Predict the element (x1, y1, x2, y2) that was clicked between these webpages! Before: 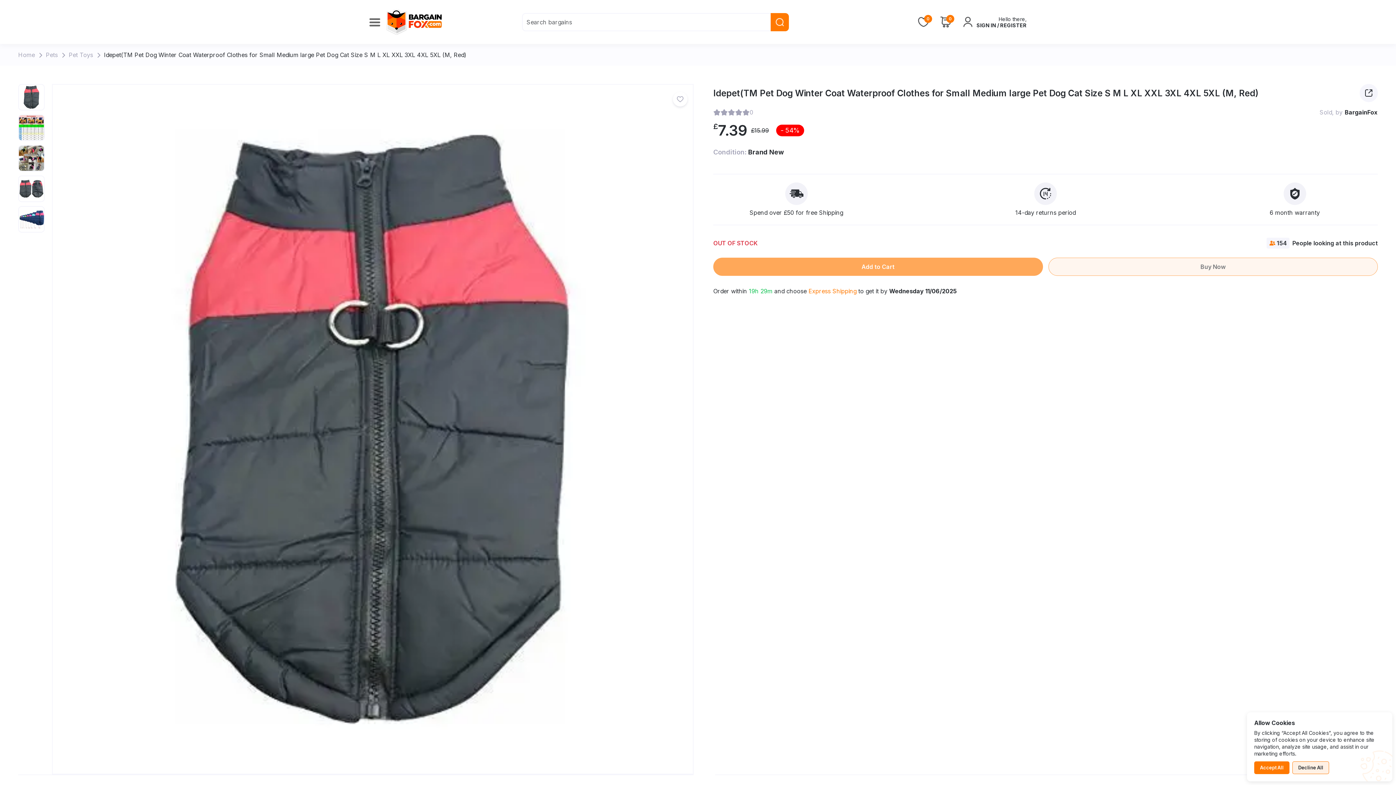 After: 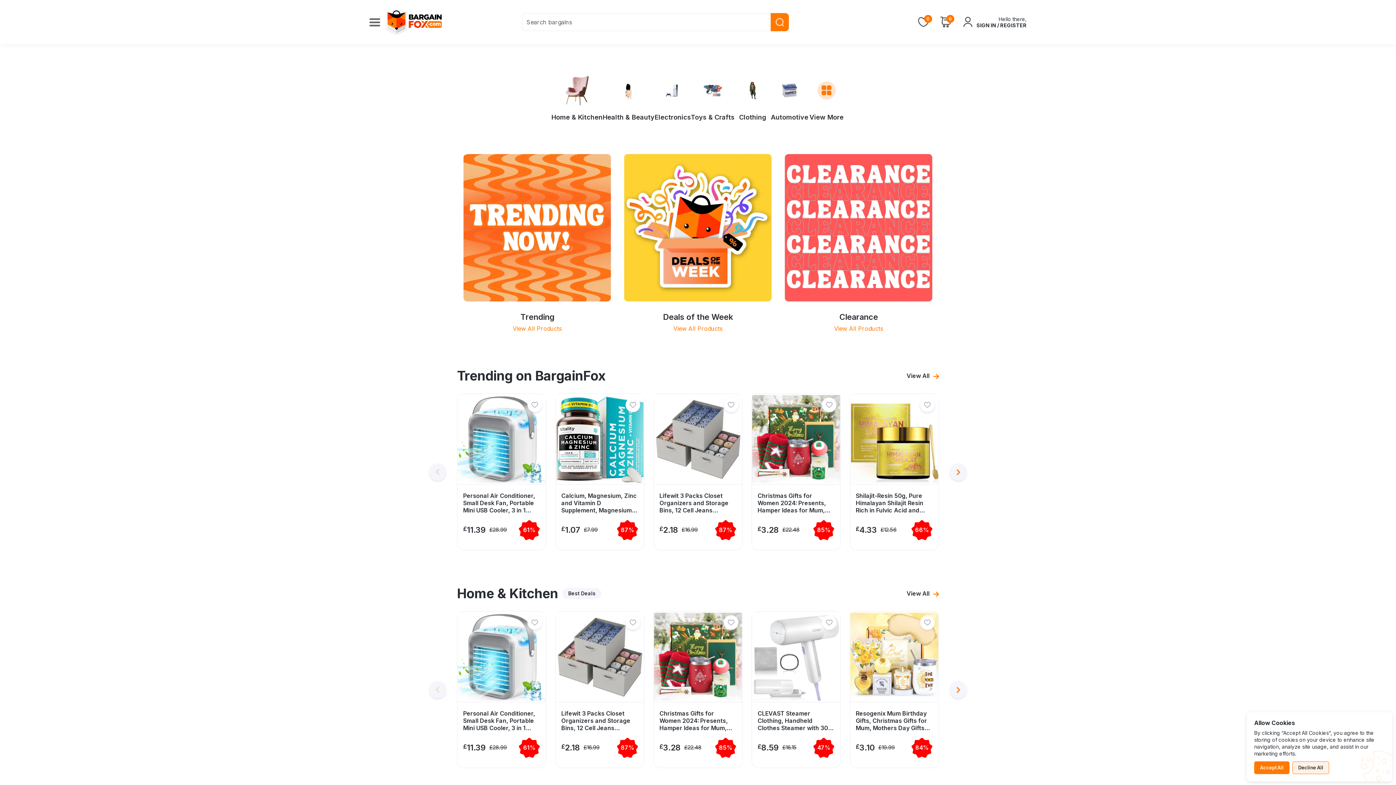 Action: label: Home bbox: (18, 51, 34, 58)